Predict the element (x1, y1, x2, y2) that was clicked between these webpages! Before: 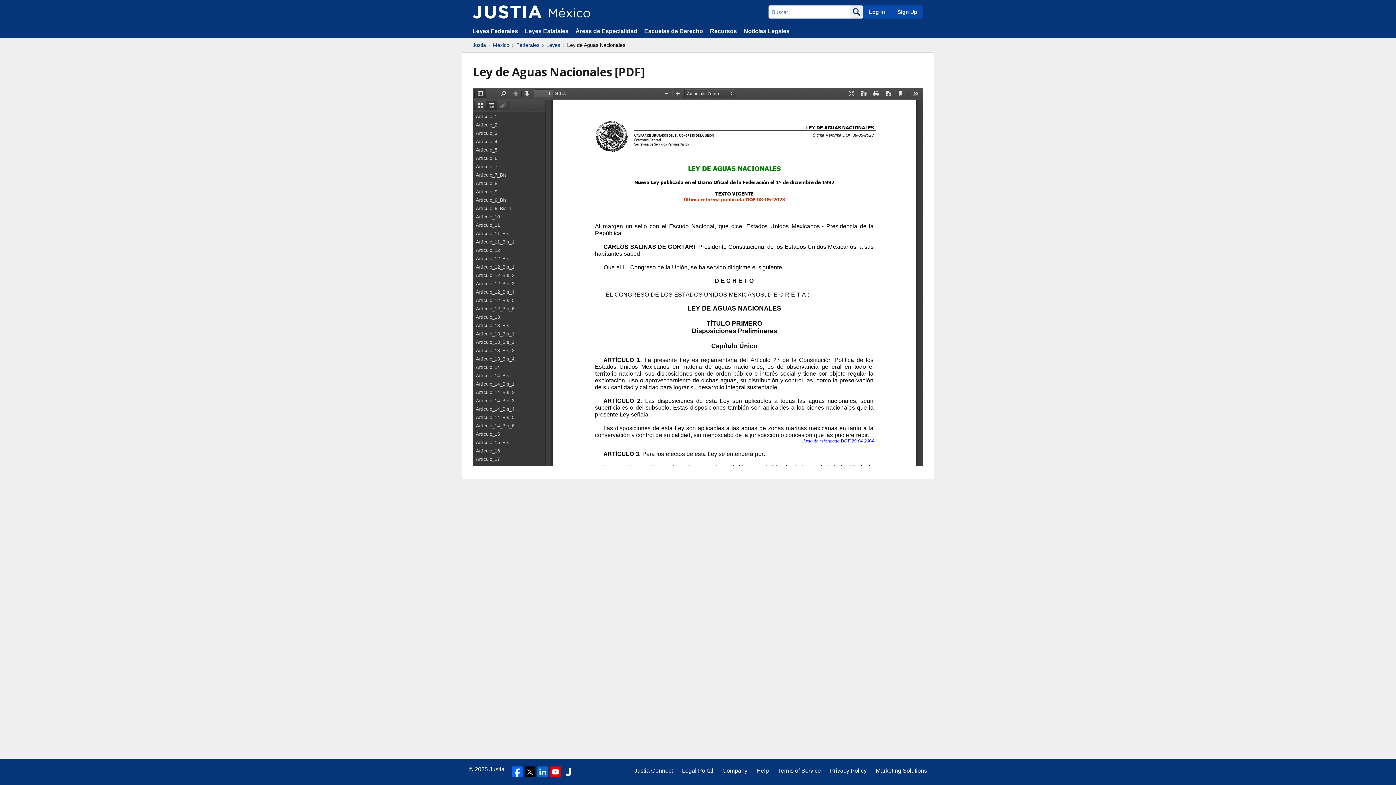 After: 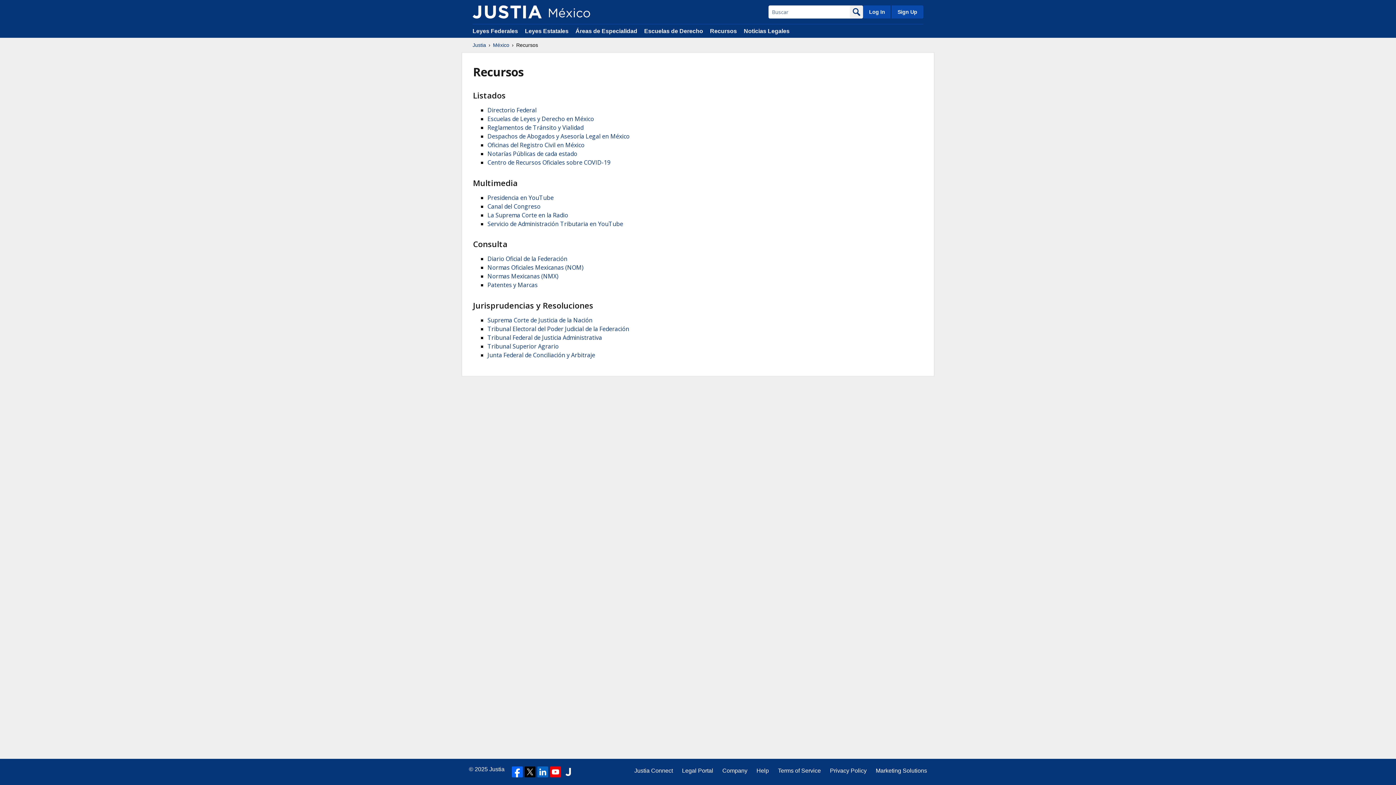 Action: bbox: (710, 28, 737, 34) label: Recursos